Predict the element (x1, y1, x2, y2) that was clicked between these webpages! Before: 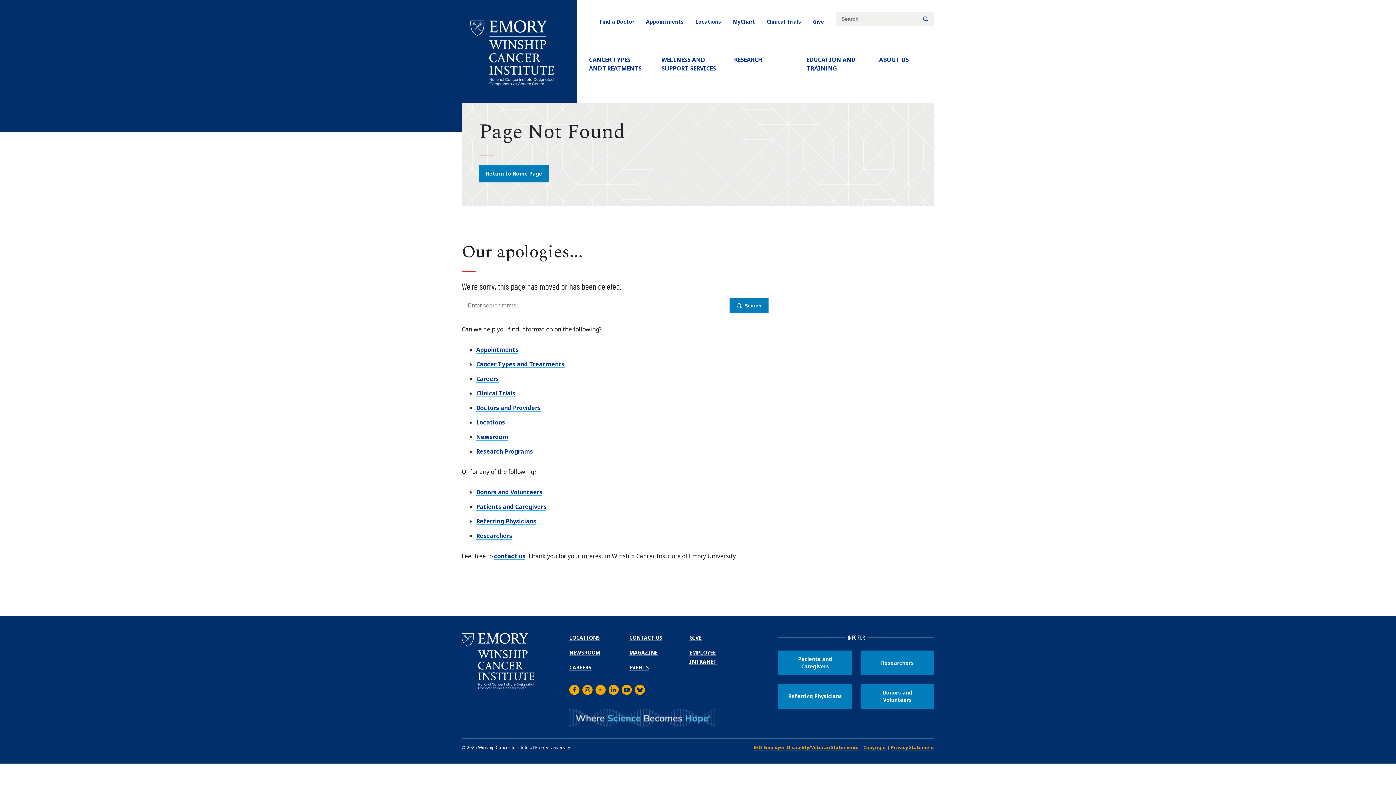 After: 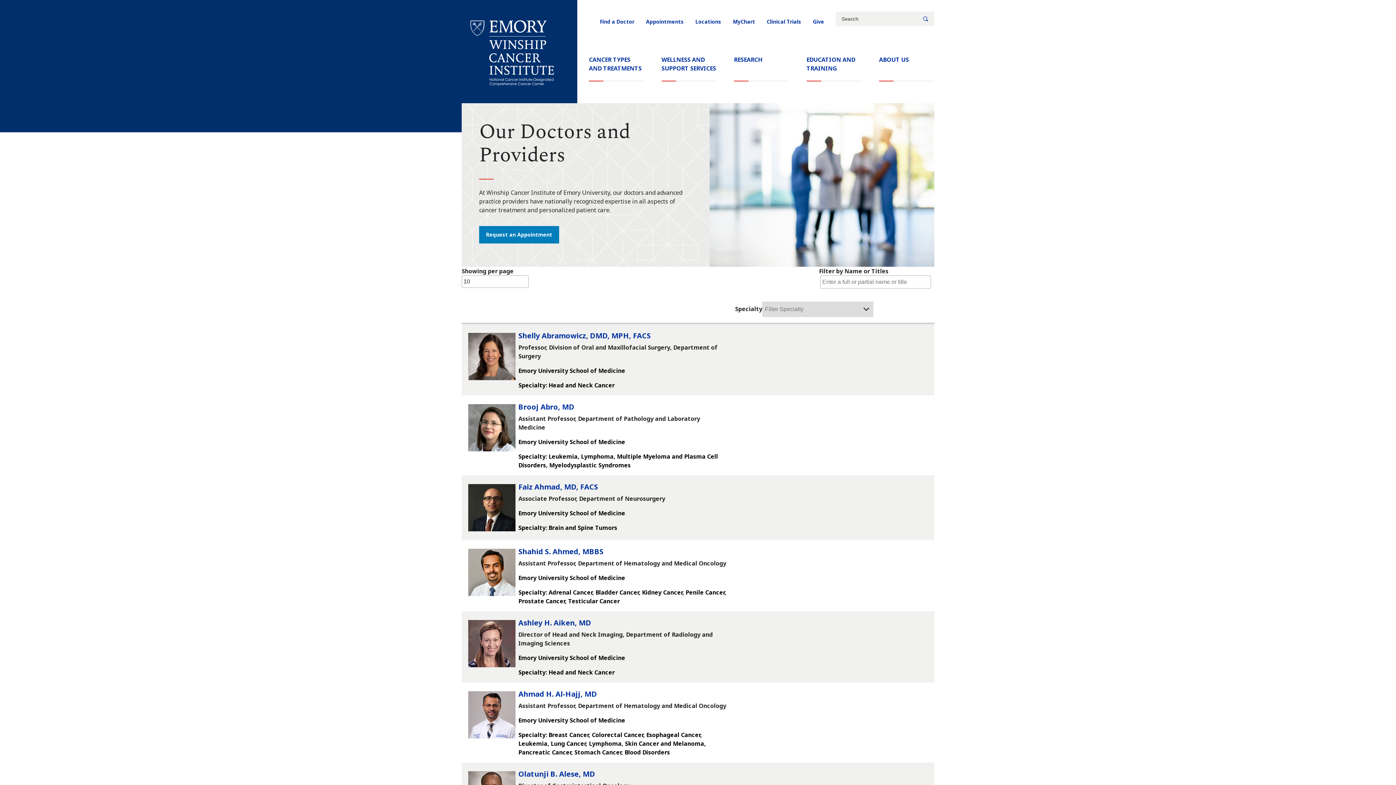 Action: label: Doctors and Providers bbox: (476, 403, 540, 411)